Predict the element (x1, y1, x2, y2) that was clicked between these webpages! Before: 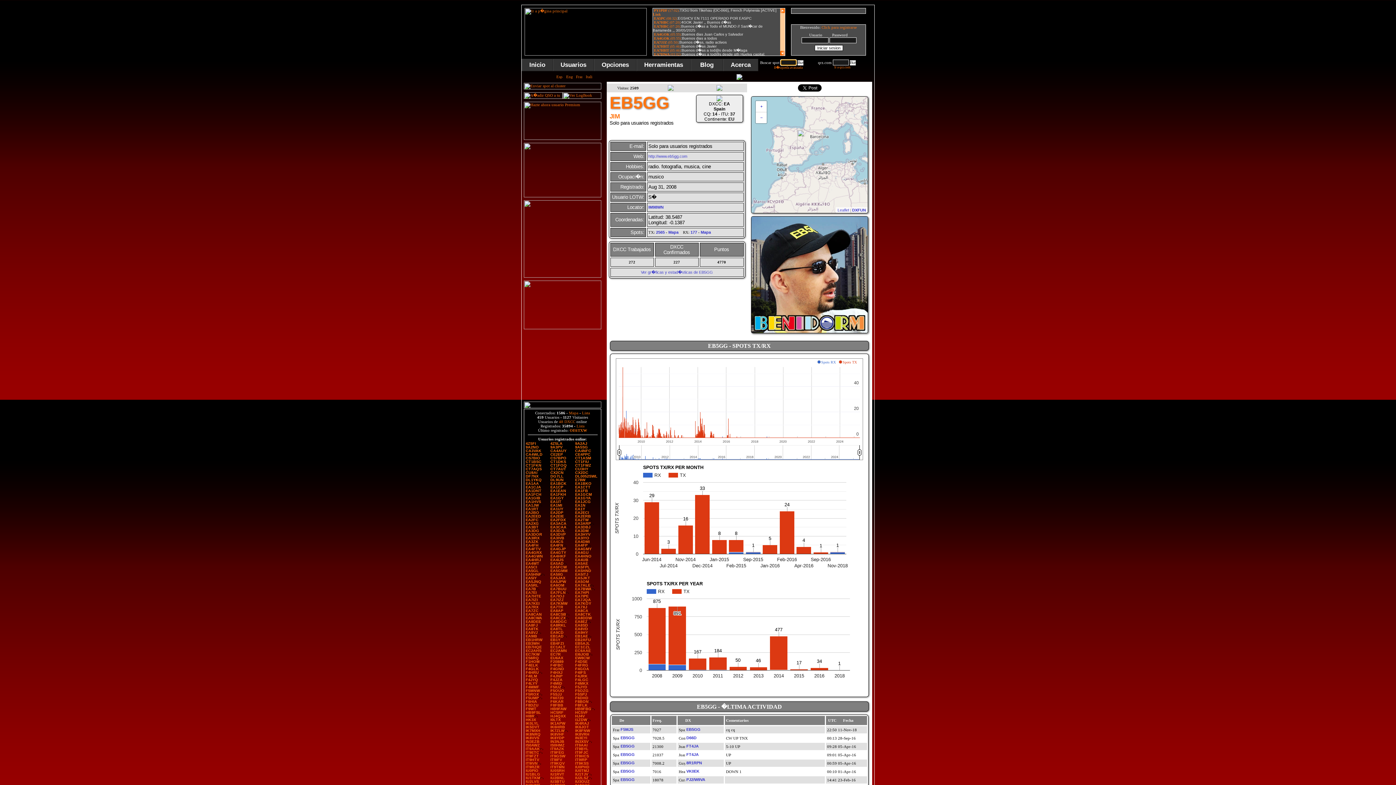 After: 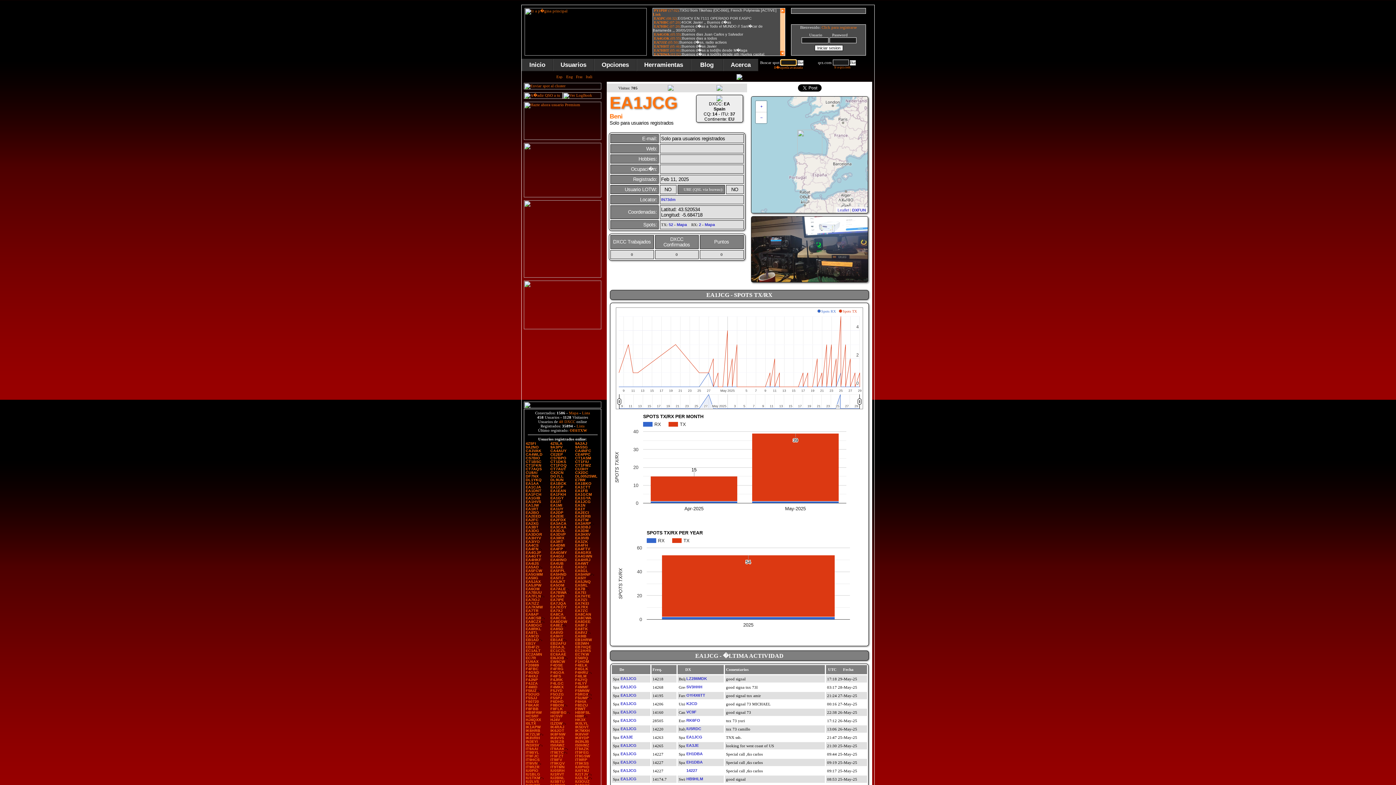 Action: label: EA1JCG bbox: (575, 499, 590, 504)